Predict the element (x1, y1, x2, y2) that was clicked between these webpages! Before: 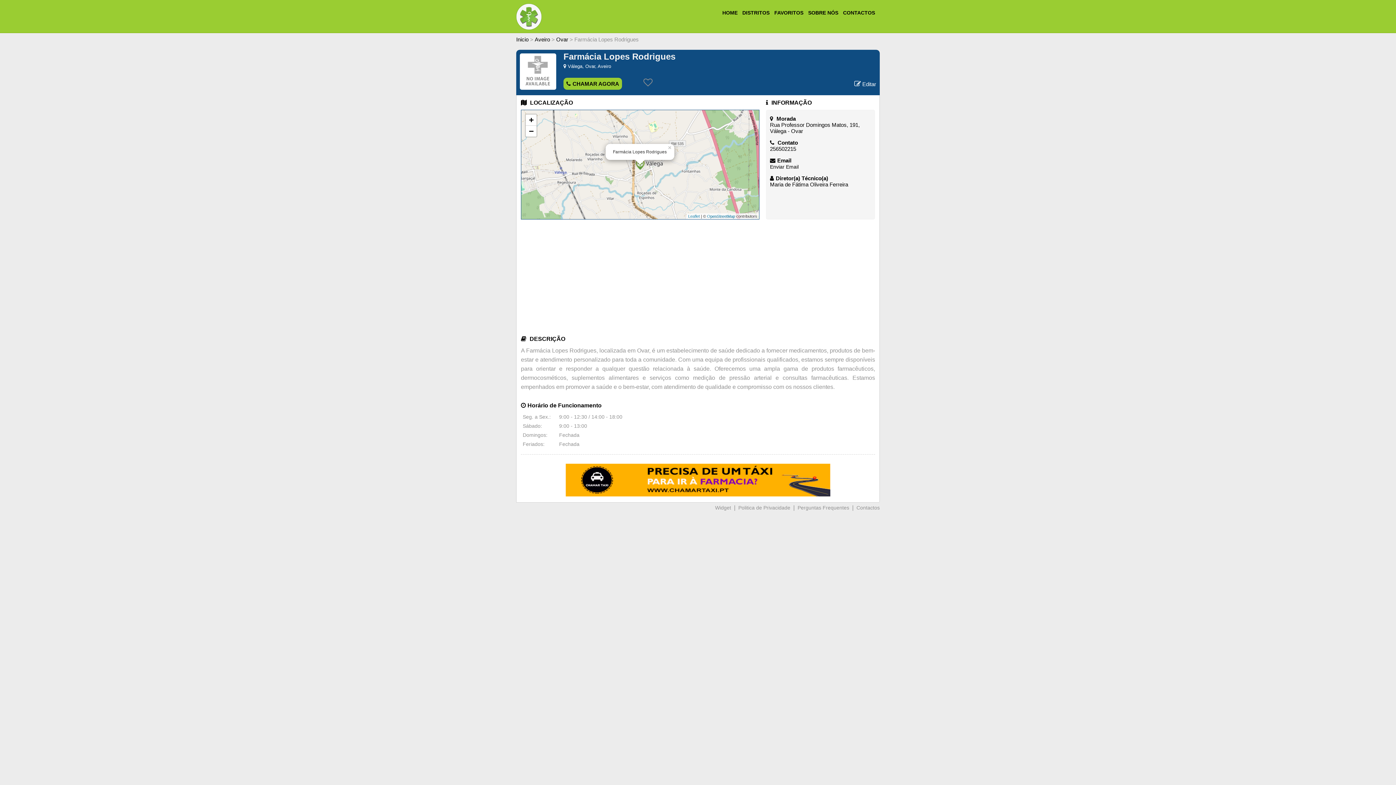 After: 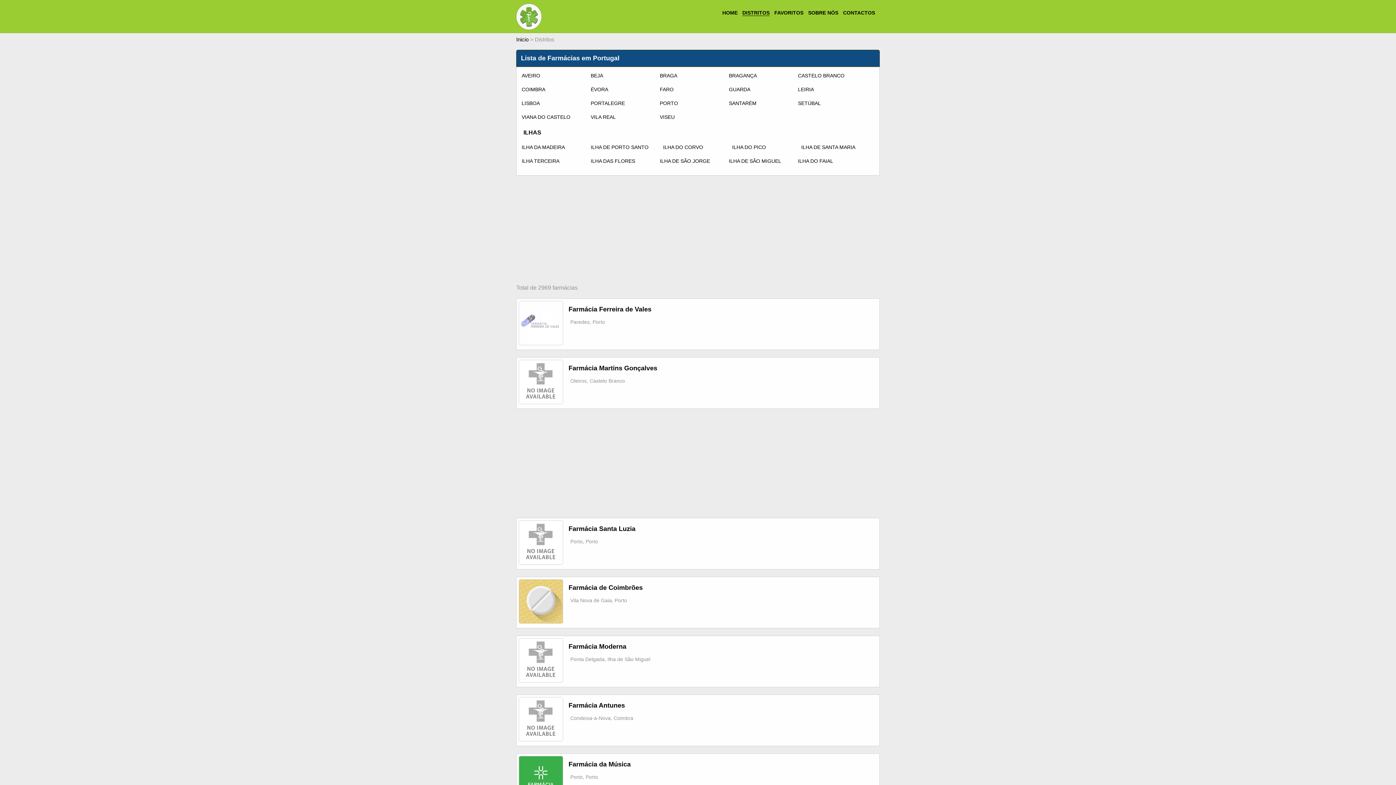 Action: bbox: (742, 9, 769, 15) label: DISTRITOS